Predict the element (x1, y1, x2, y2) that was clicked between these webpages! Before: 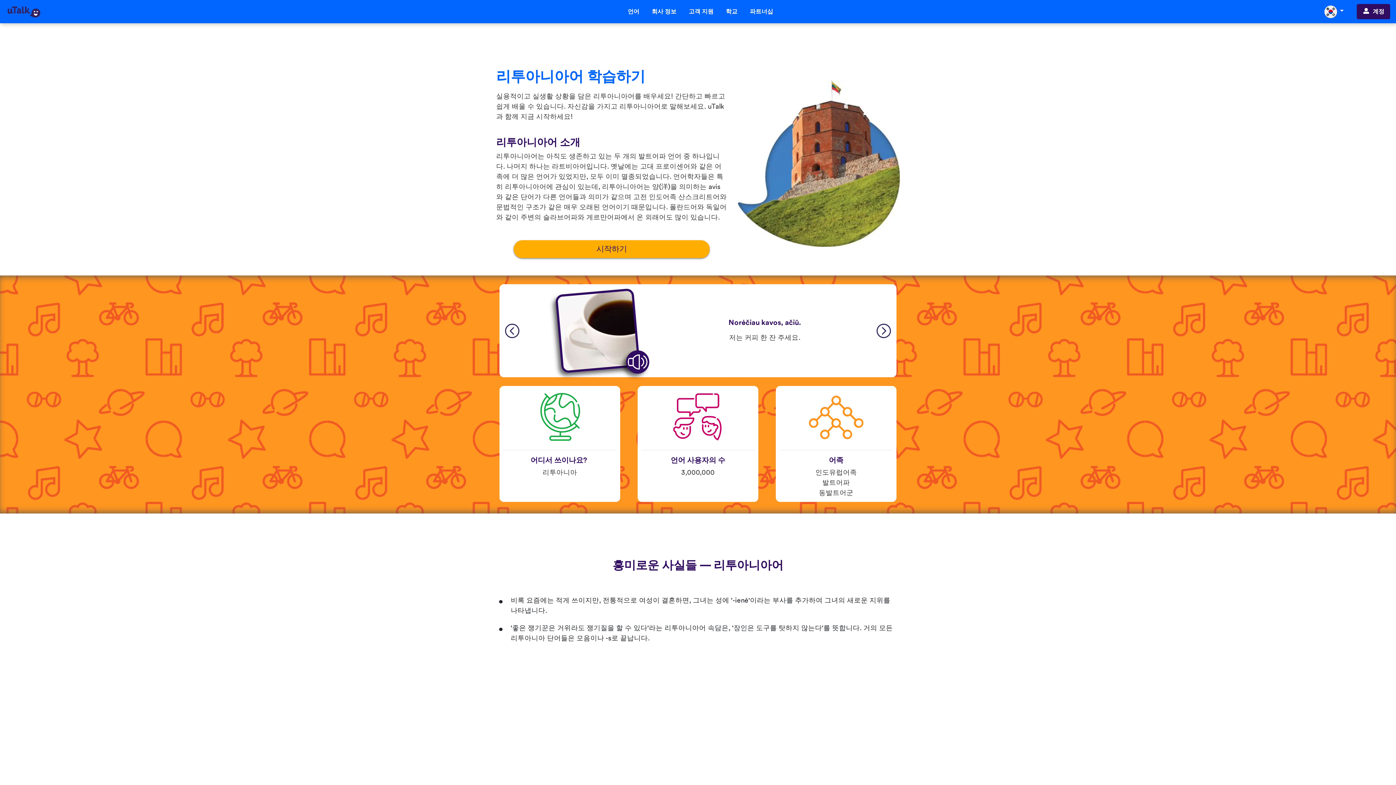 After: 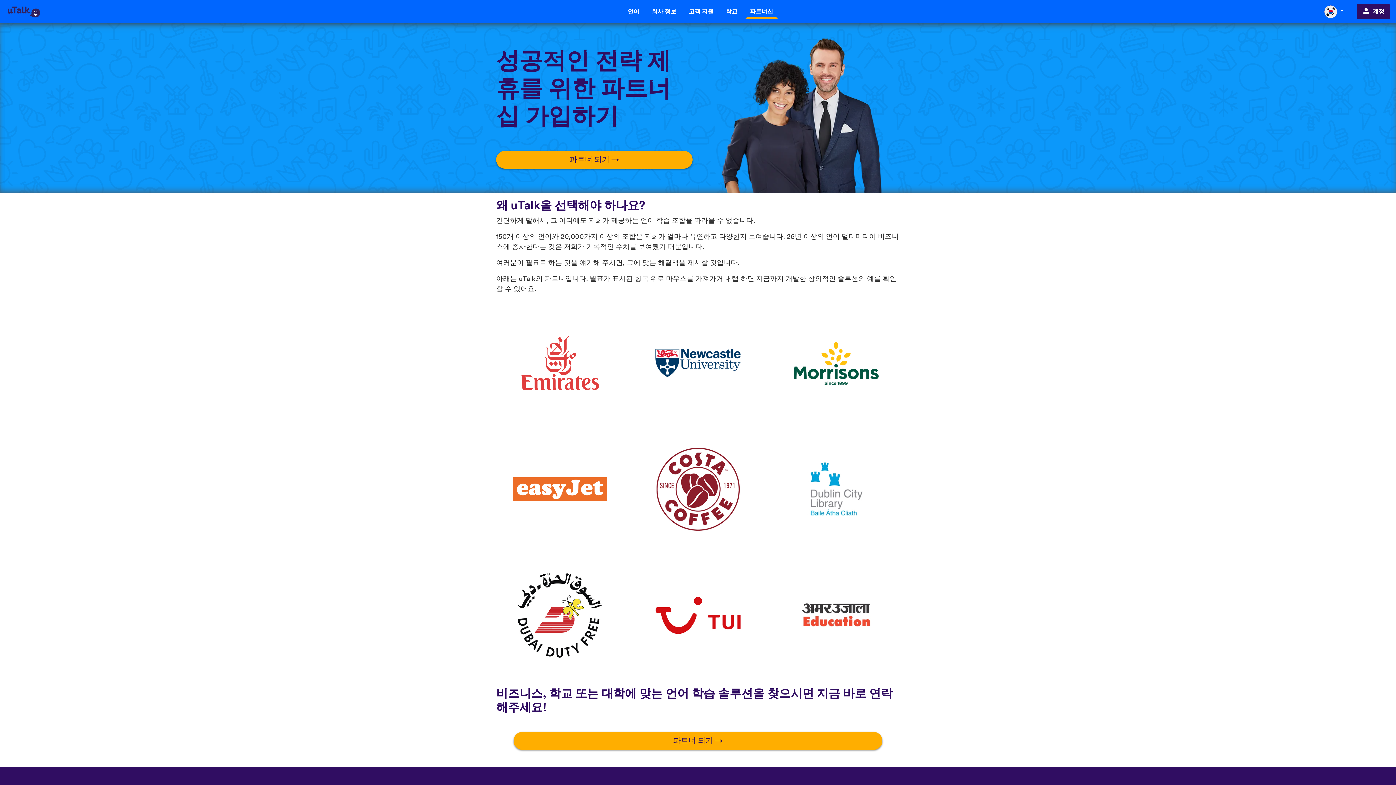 Action: label: 파트너십 bbox: (745, 4, 778, 19)